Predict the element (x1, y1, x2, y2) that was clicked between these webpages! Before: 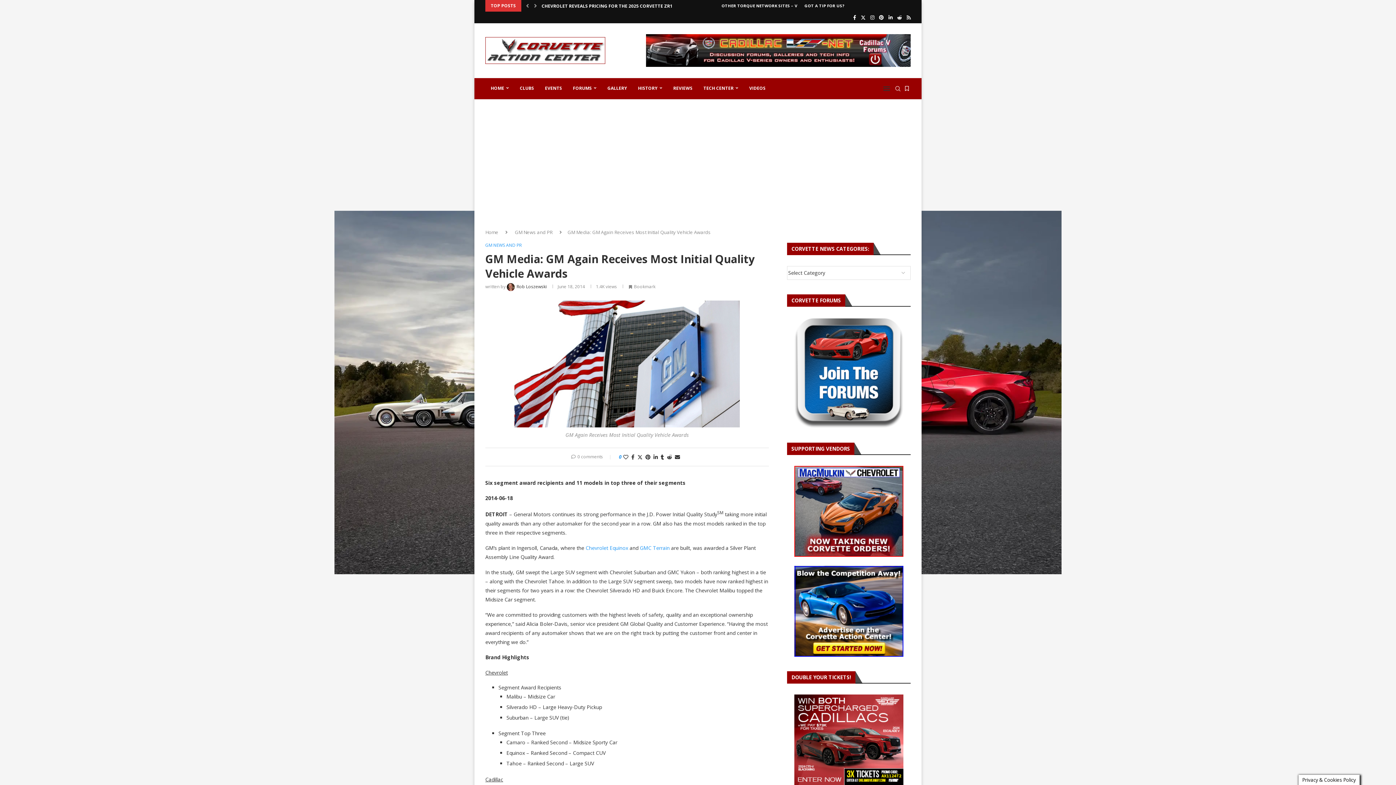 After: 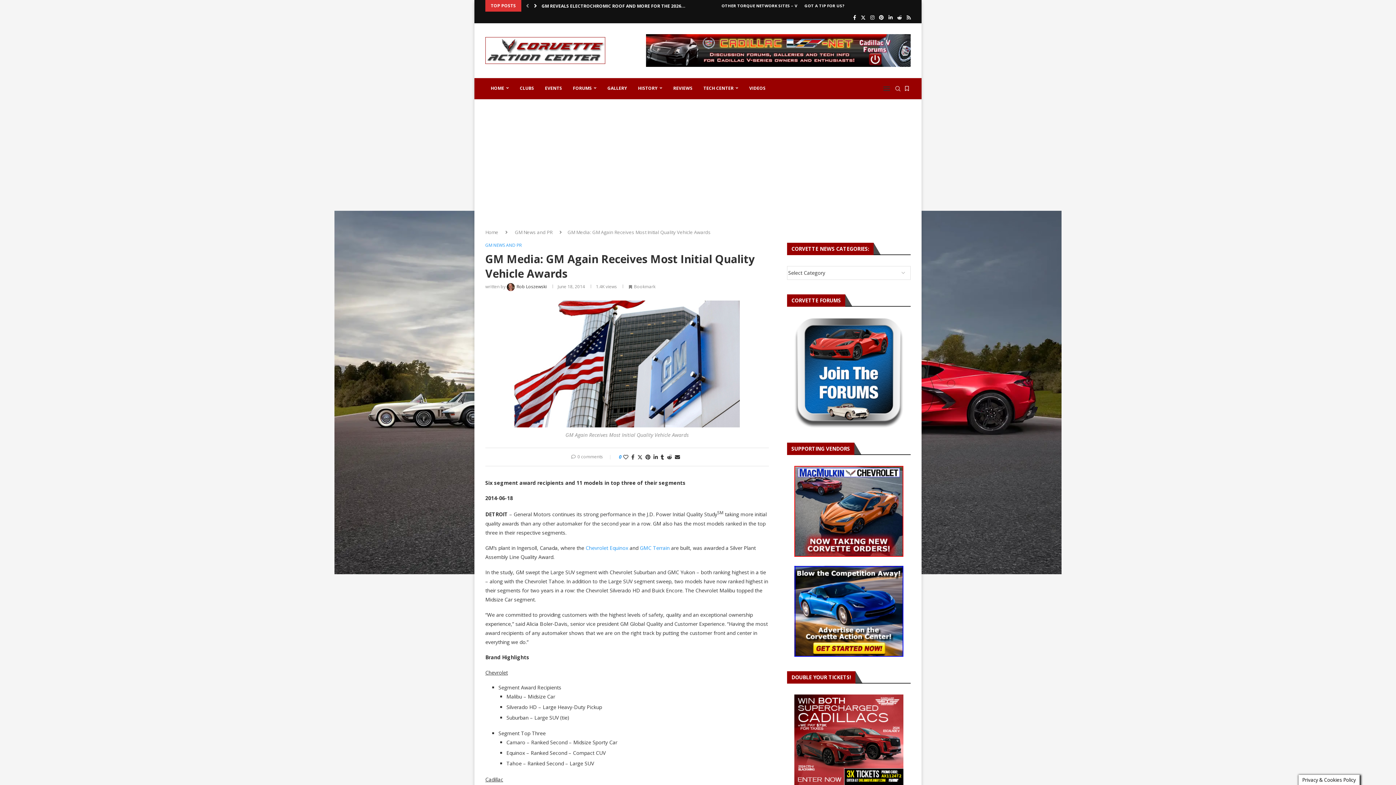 Action: bbox: (532, 0, 538, 11) label: Next slide